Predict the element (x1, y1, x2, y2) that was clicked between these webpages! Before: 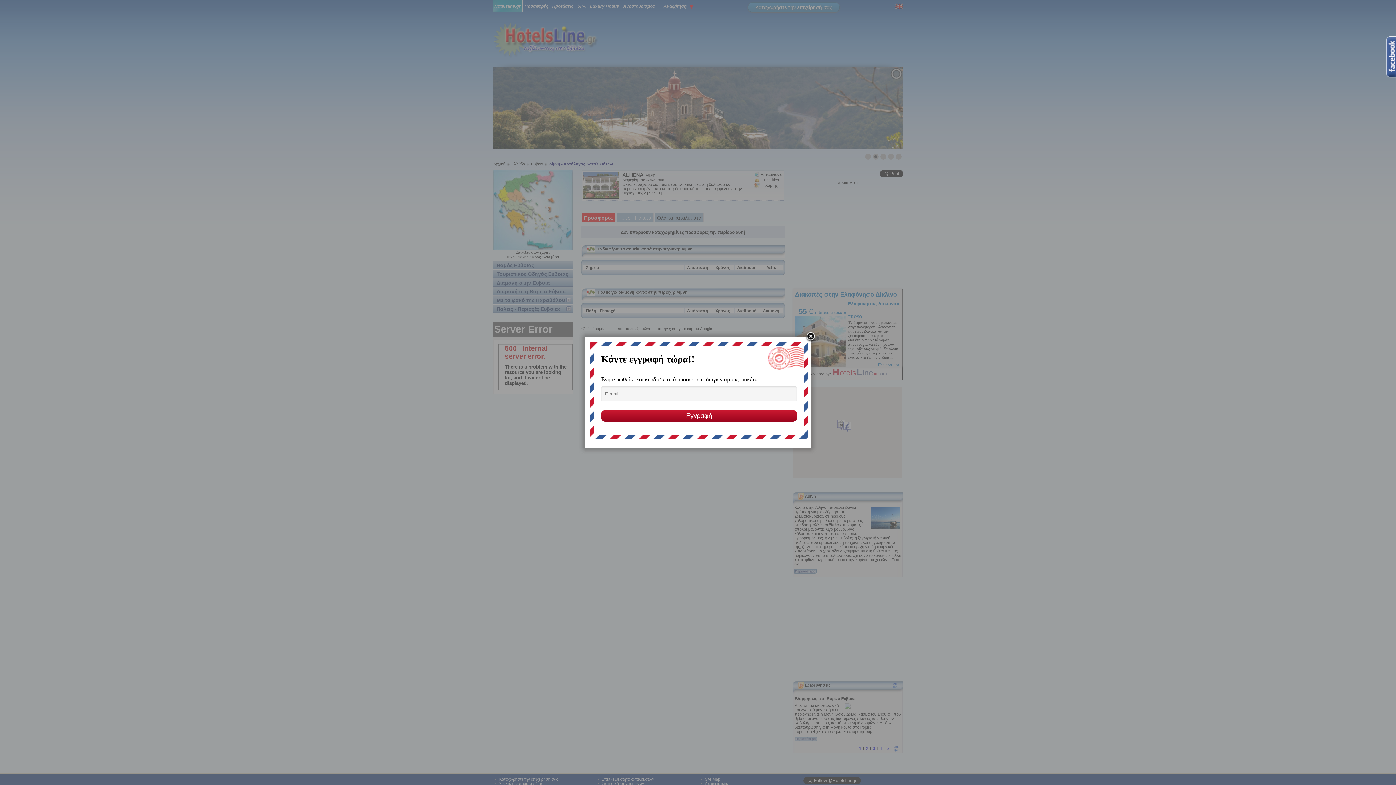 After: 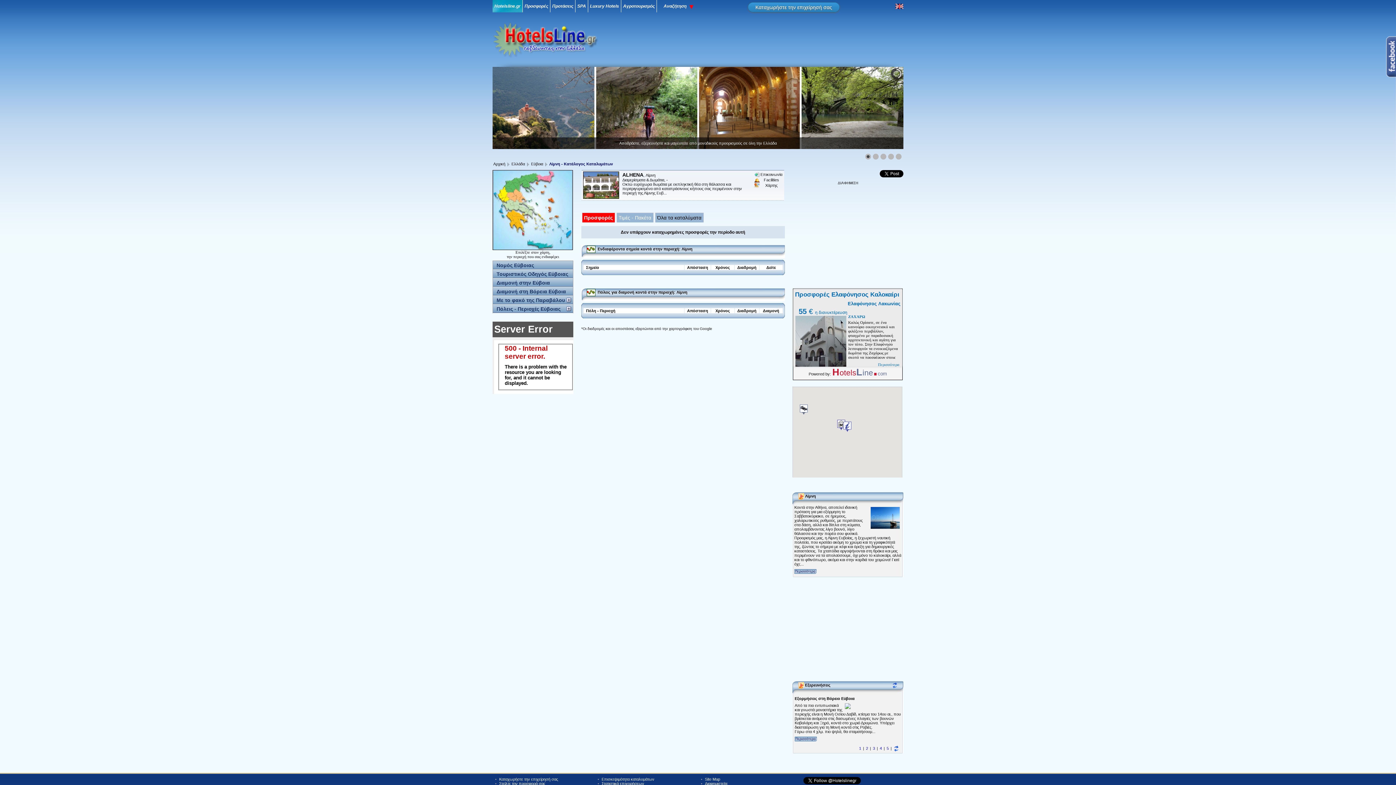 Action: bbox: (805, 331, 816, 342)